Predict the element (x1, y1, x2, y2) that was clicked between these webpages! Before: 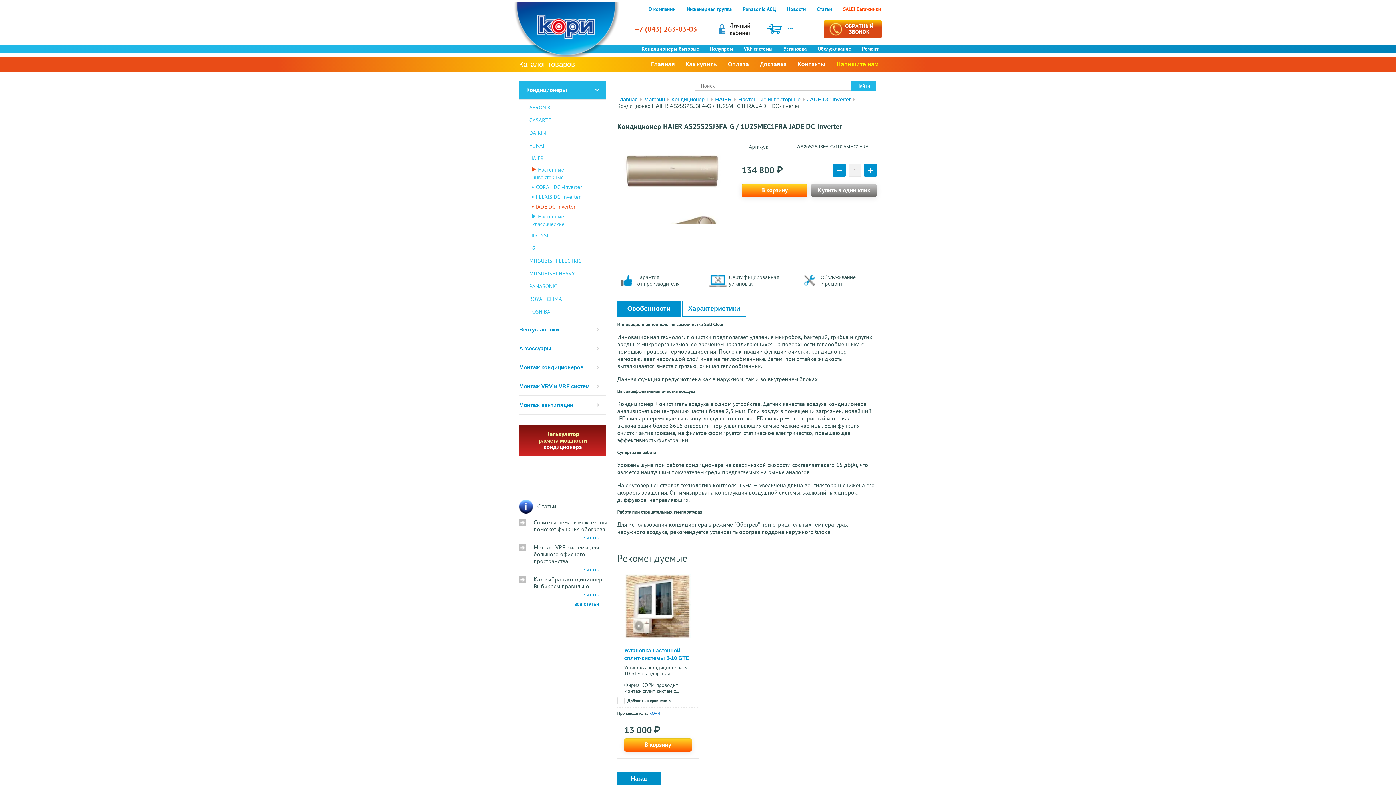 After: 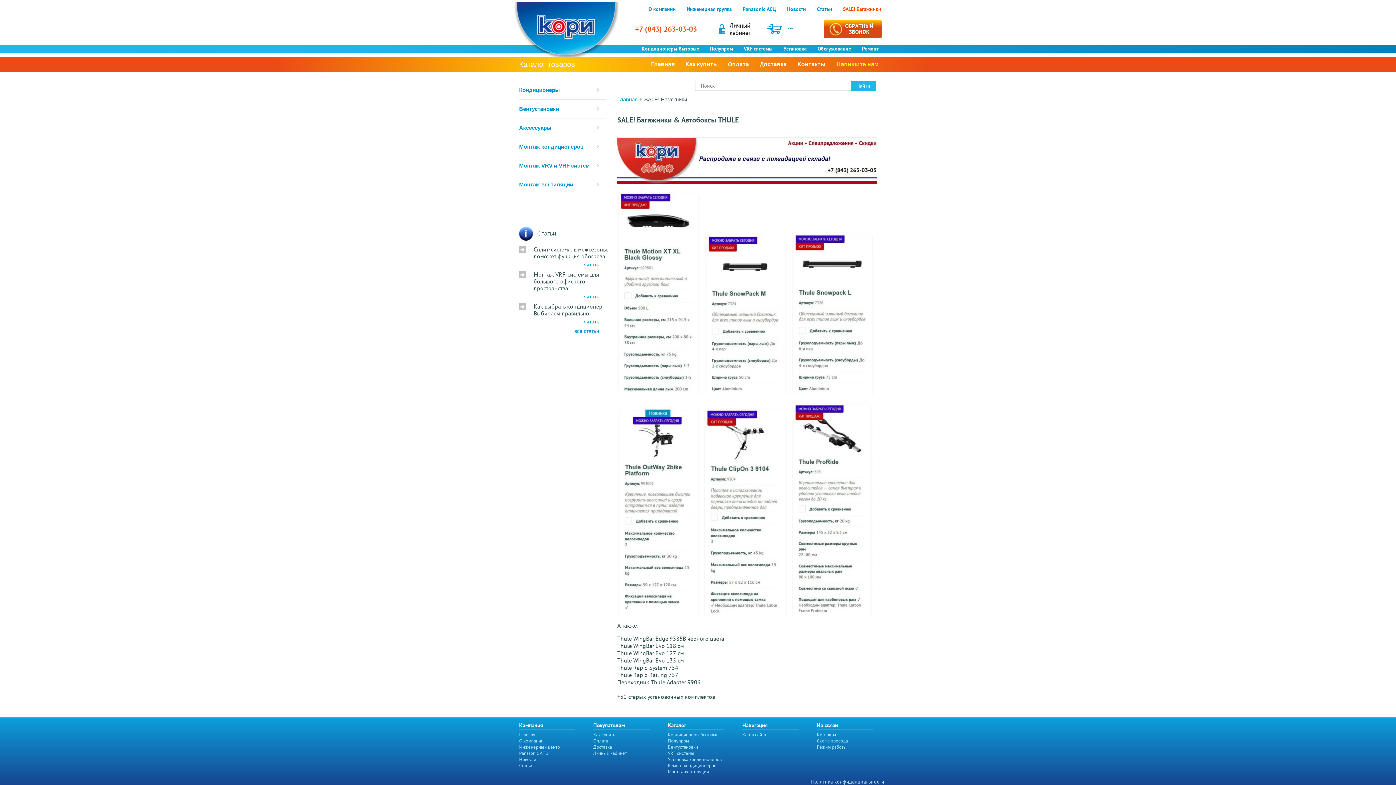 Action: label: SALE! Багажники bbox: (837, 5, 886, 12)